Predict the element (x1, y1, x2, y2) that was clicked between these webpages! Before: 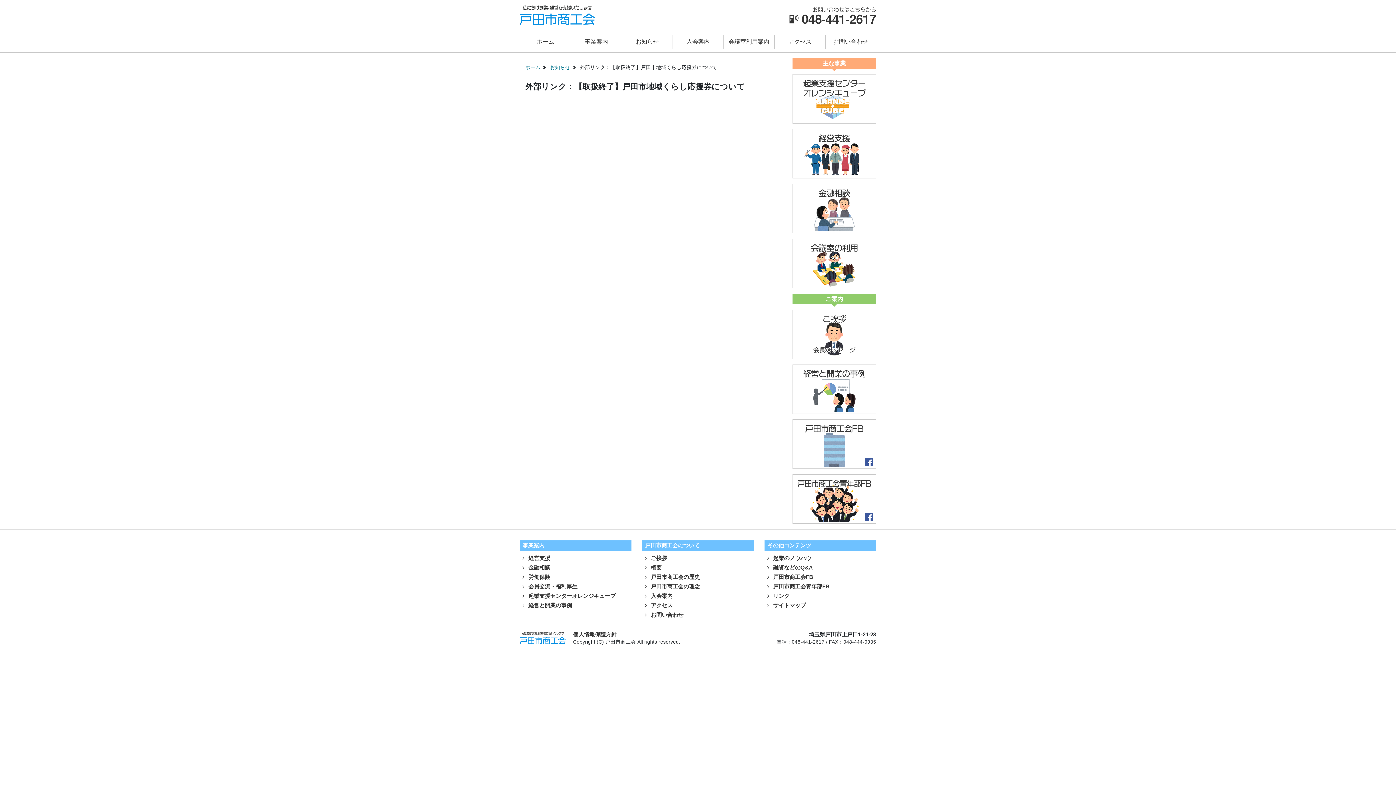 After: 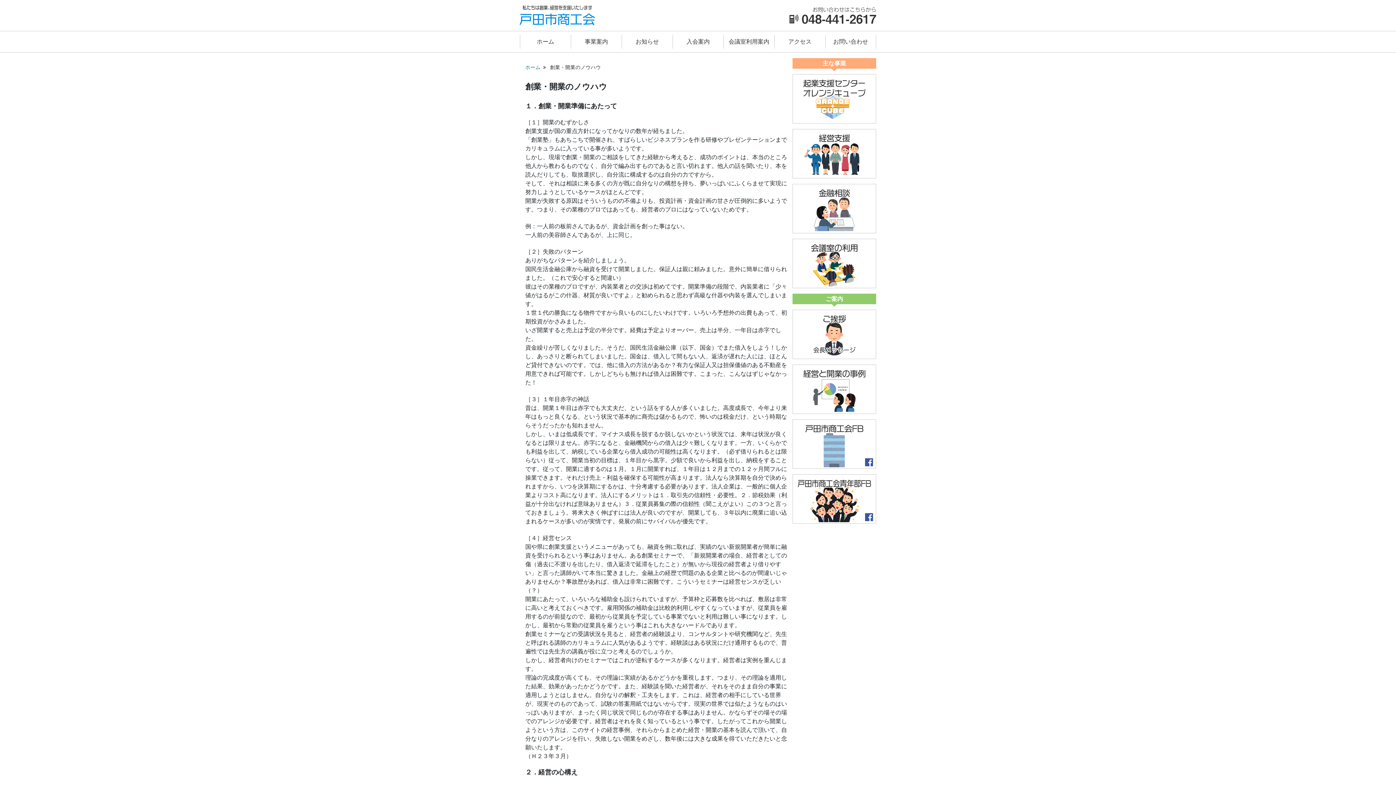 Action: label:  起業のノウハウ bbox: (764, 555, 811, 561)